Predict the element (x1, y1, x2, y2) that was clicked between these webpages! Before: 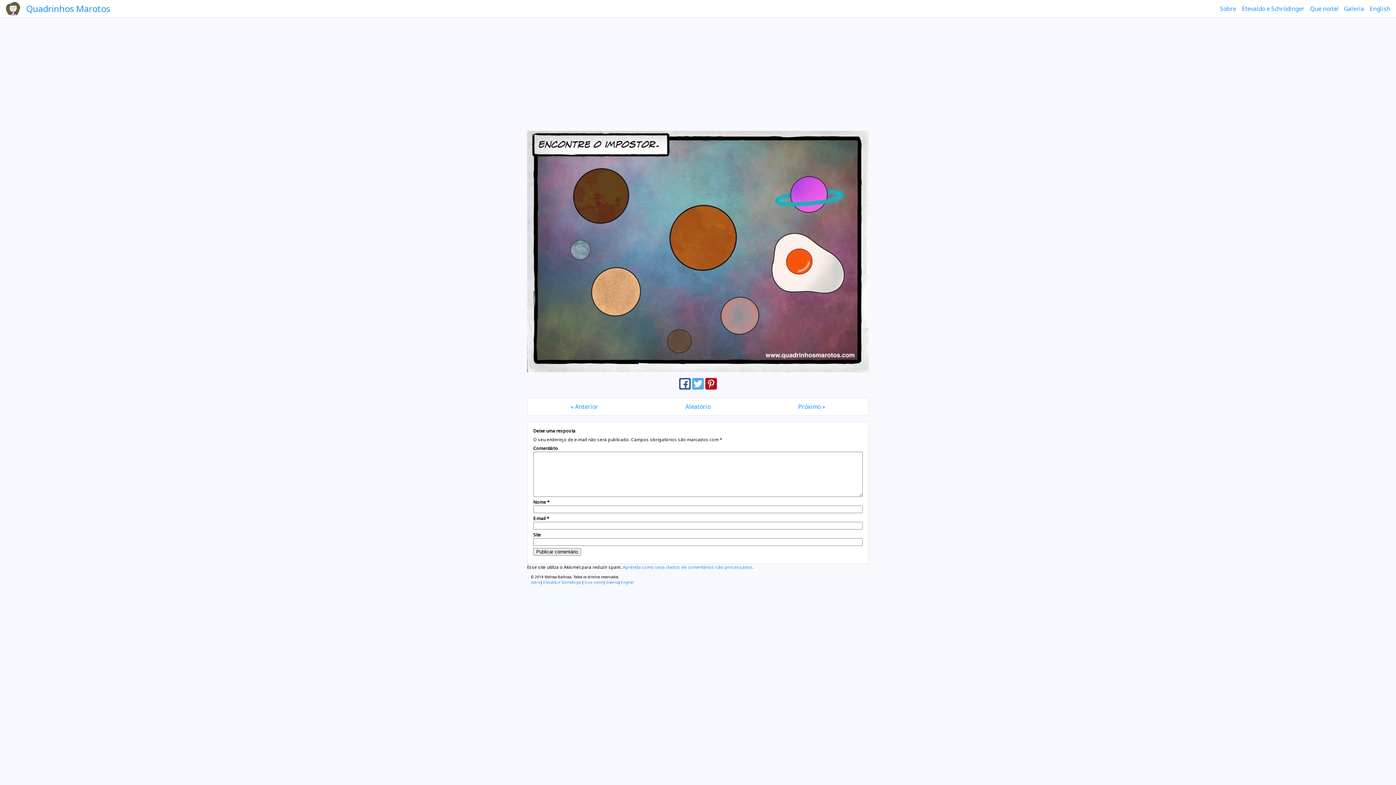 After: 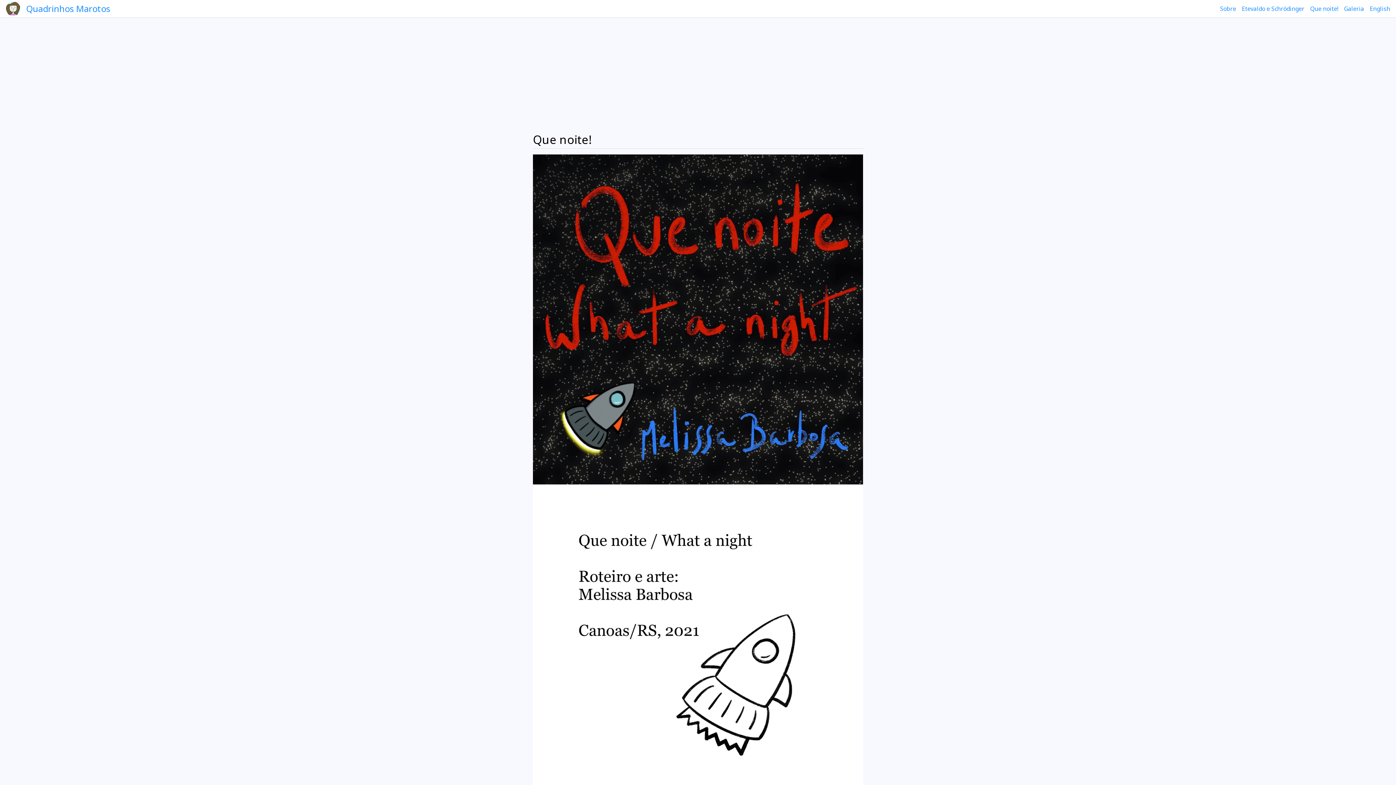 Action: label: Que noite! bbox: (1307, 0, 1341, 17)